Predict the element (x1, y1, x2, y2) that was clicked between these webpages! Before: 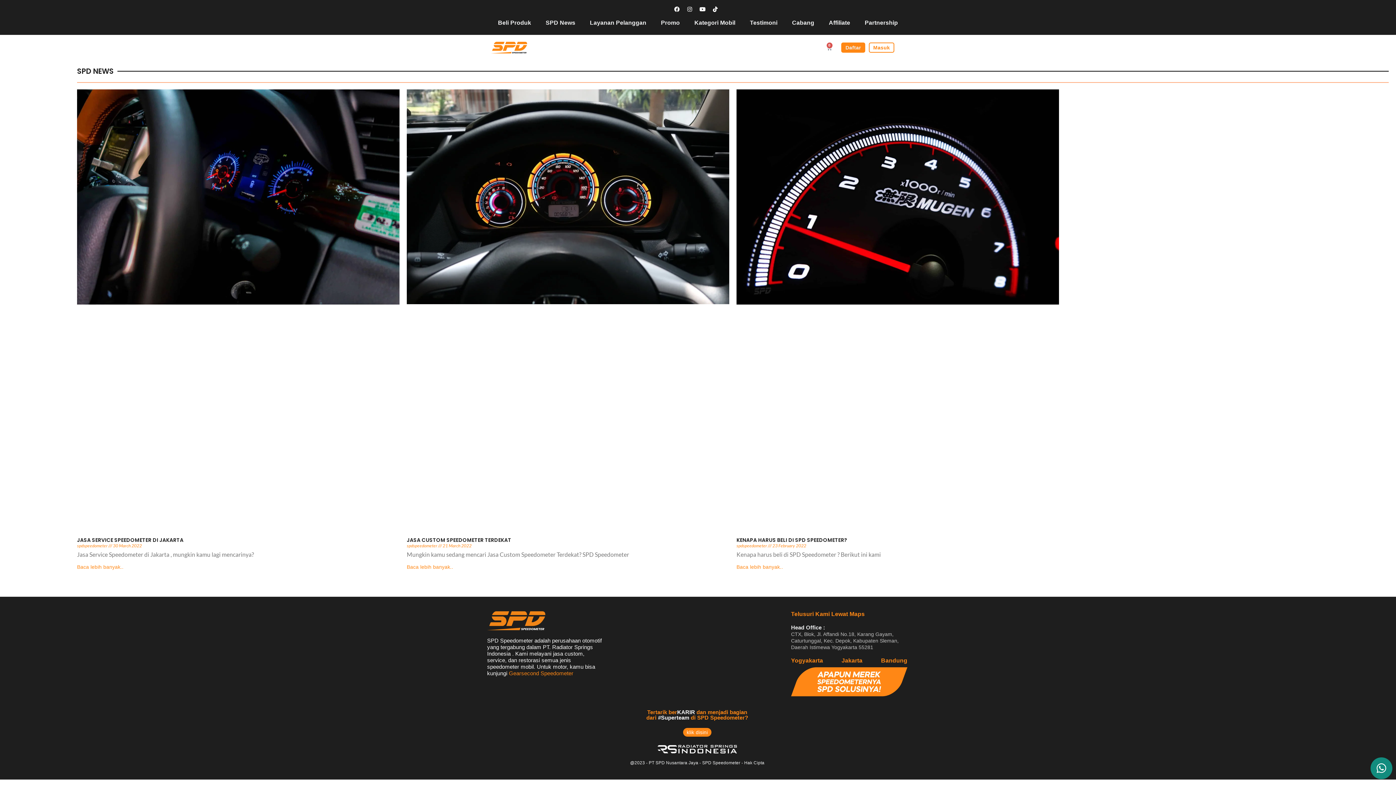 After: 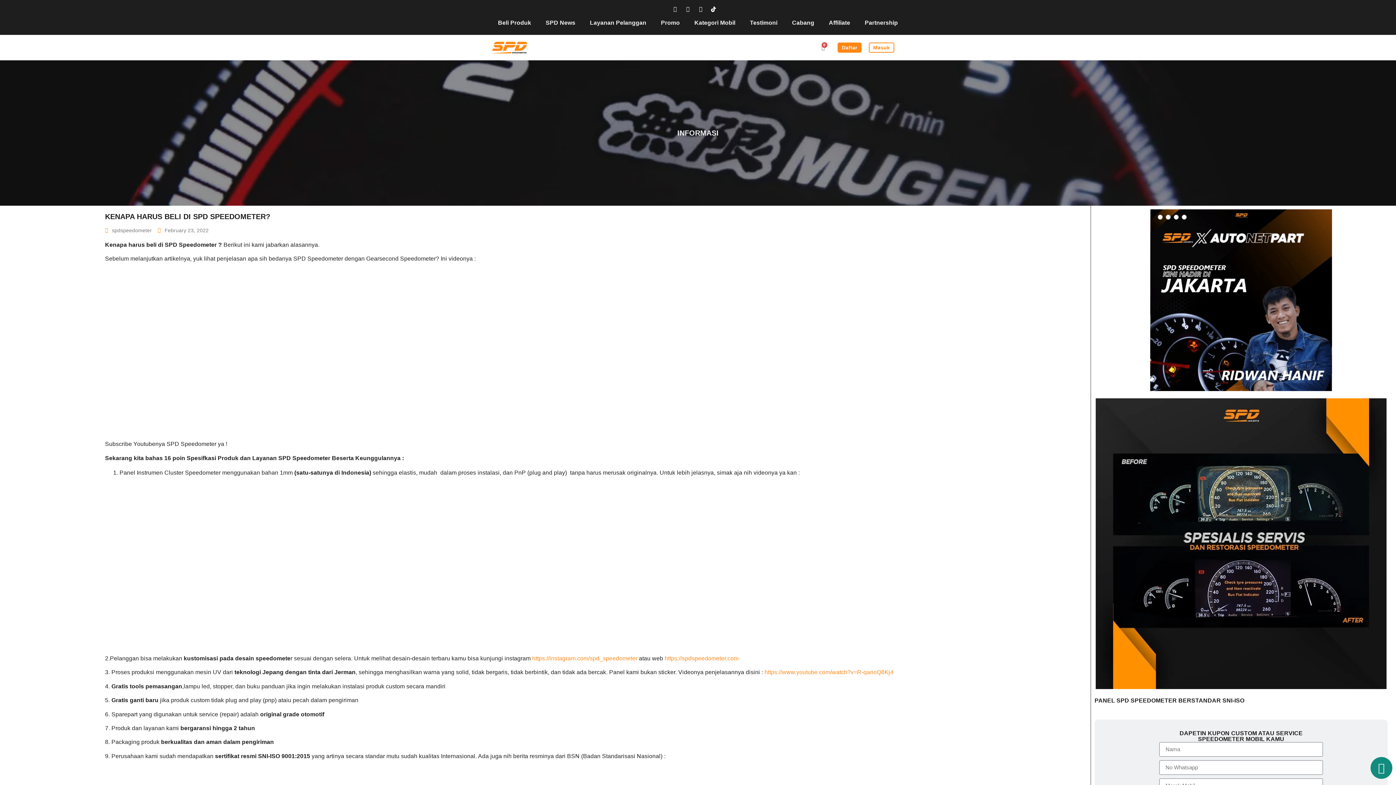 Action: label: KENAPA HARUS BELI DI SPD SPEEDOMETER? bbox: (736, 537, 853, 543)